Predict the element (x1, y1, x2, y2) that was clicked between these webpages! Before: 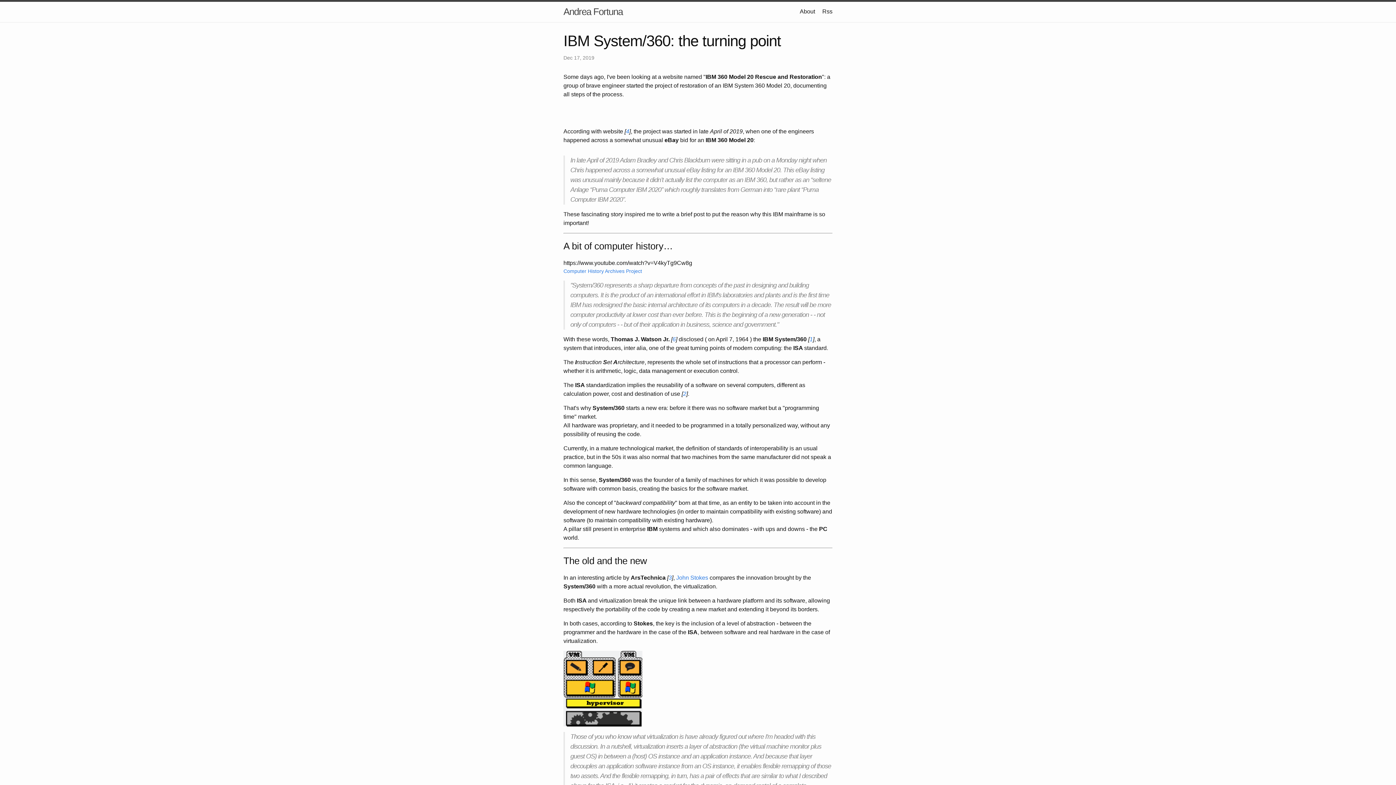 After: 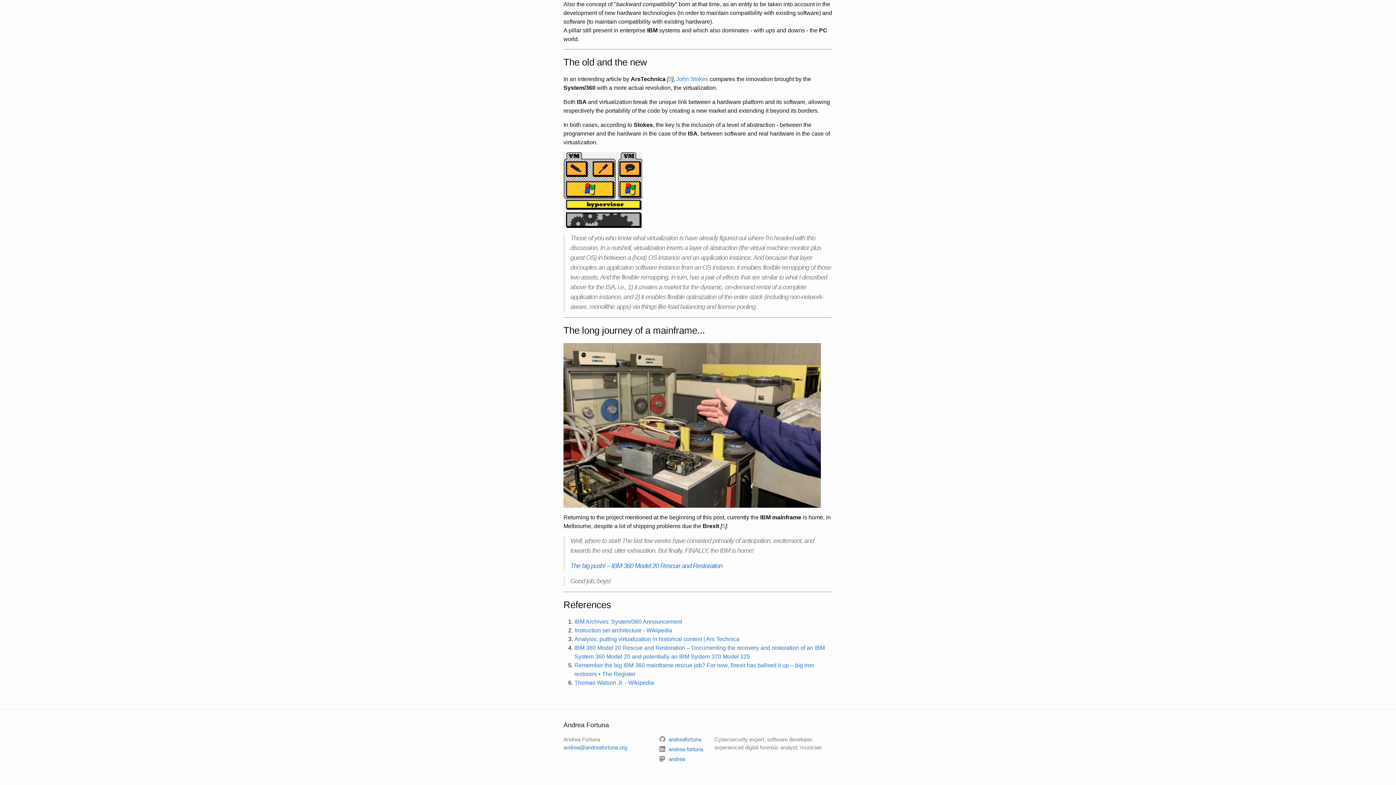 Action: bbox: (809, 336, 813, 342) label: 1